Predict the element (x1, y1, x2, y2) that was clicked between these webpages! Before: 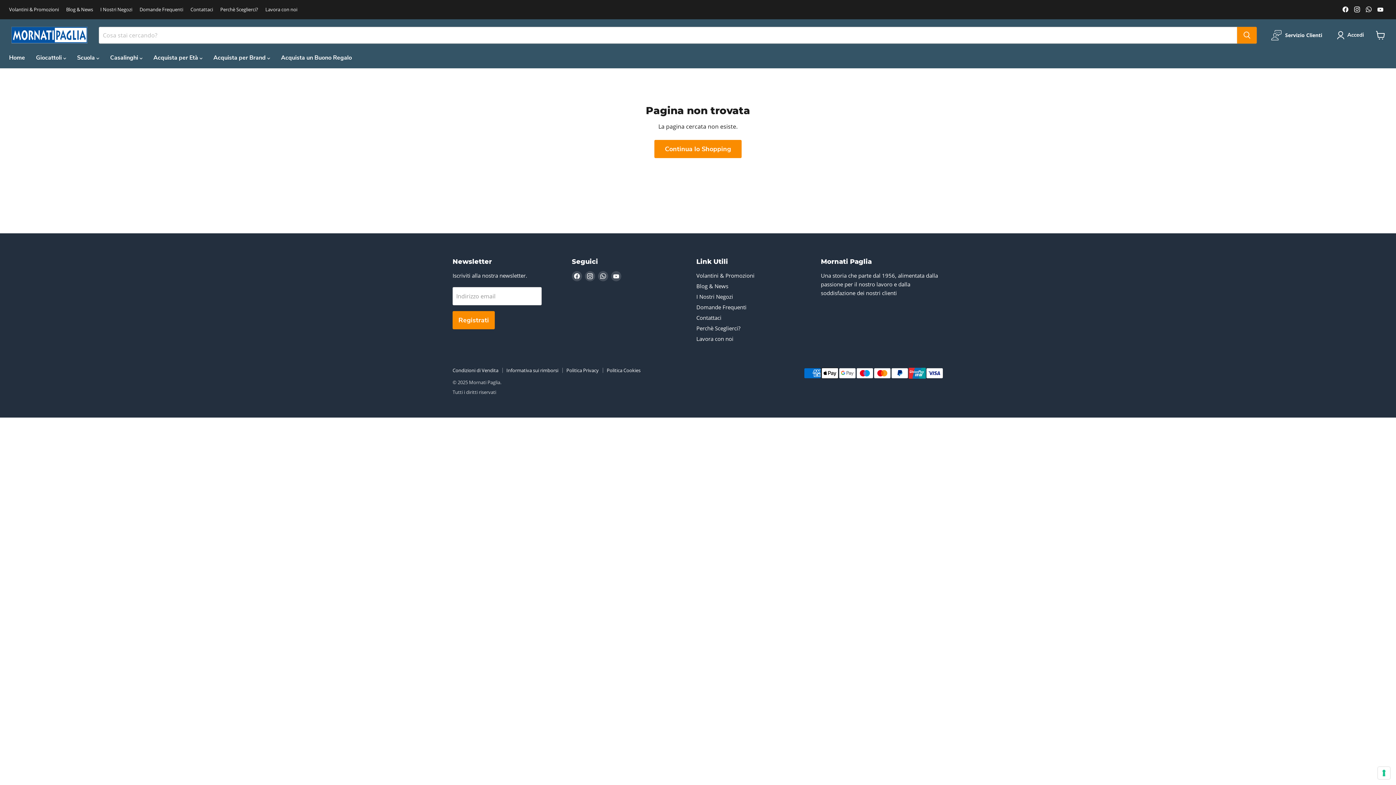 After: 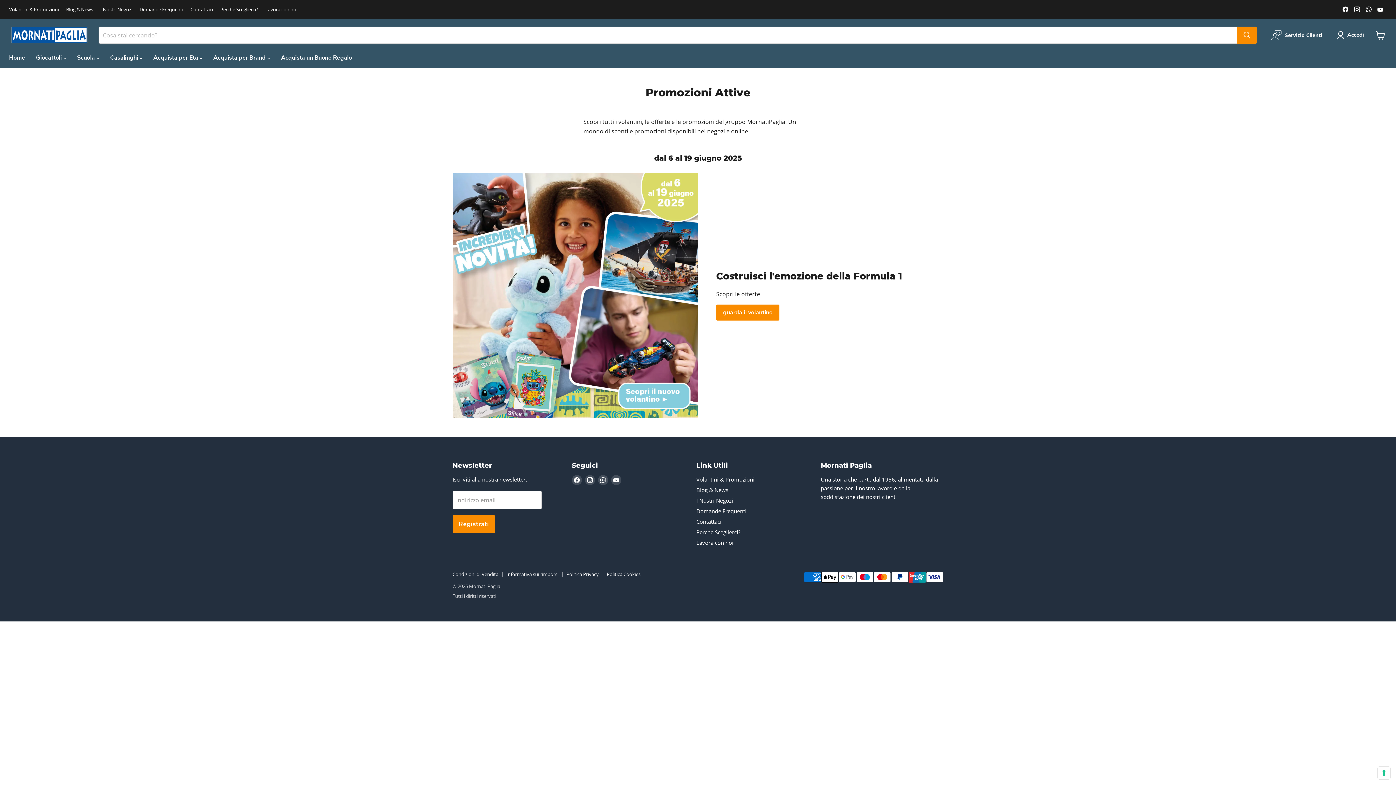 Action: bbox: (696, 271, 754, 279) label: Volantini & Promozioni